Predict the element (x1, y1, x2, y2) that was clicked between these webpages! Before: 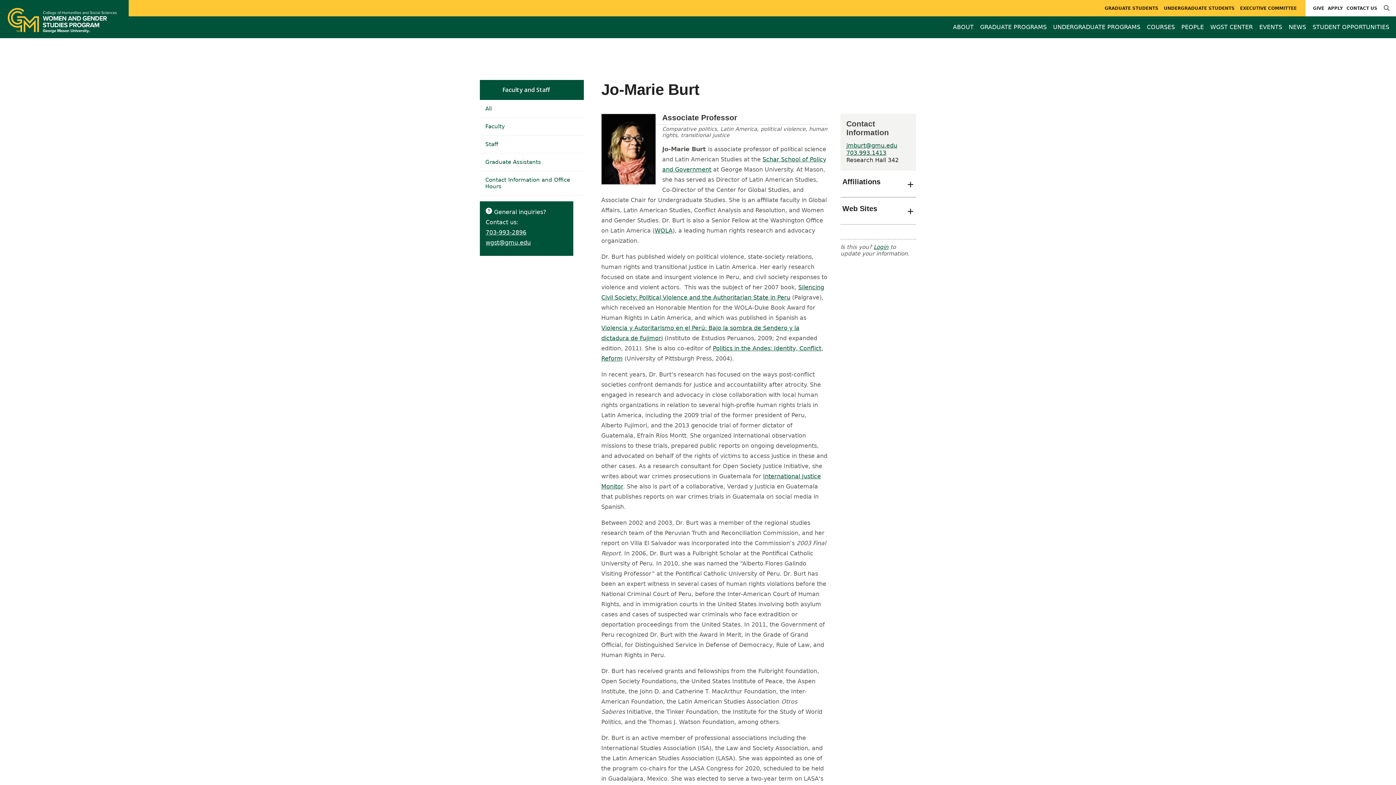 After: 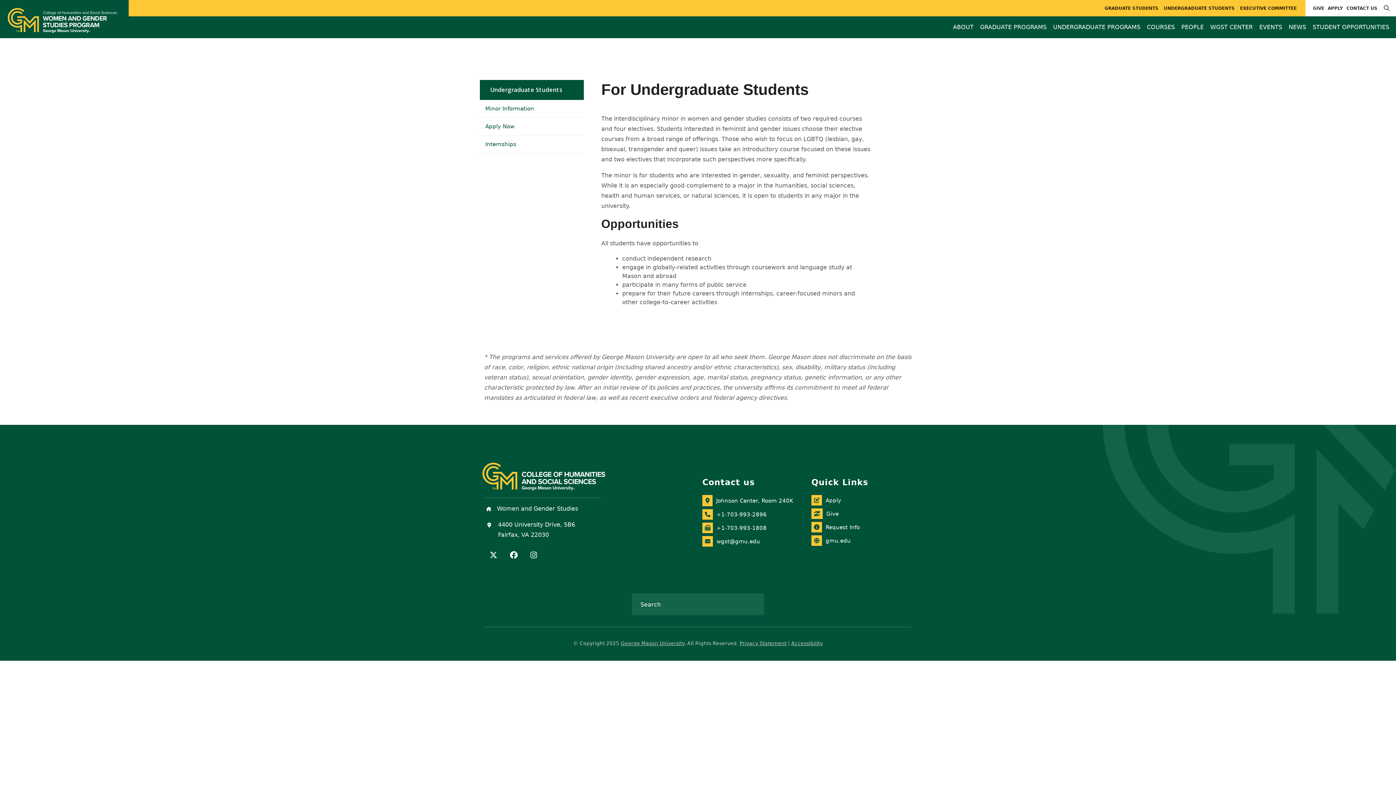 Action: label: UNDERGRADUATE STUDENTS bbox: (1162, 0, 1236, 16)